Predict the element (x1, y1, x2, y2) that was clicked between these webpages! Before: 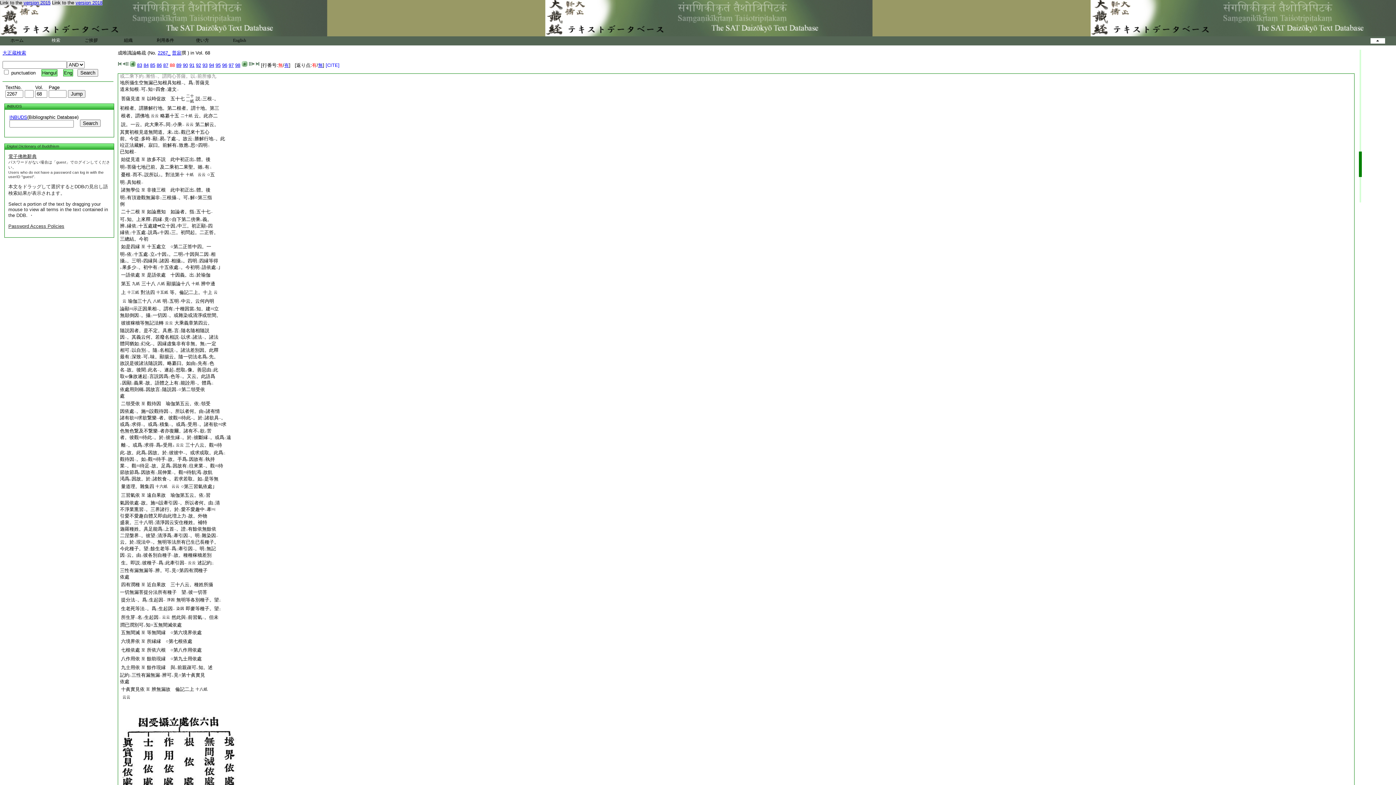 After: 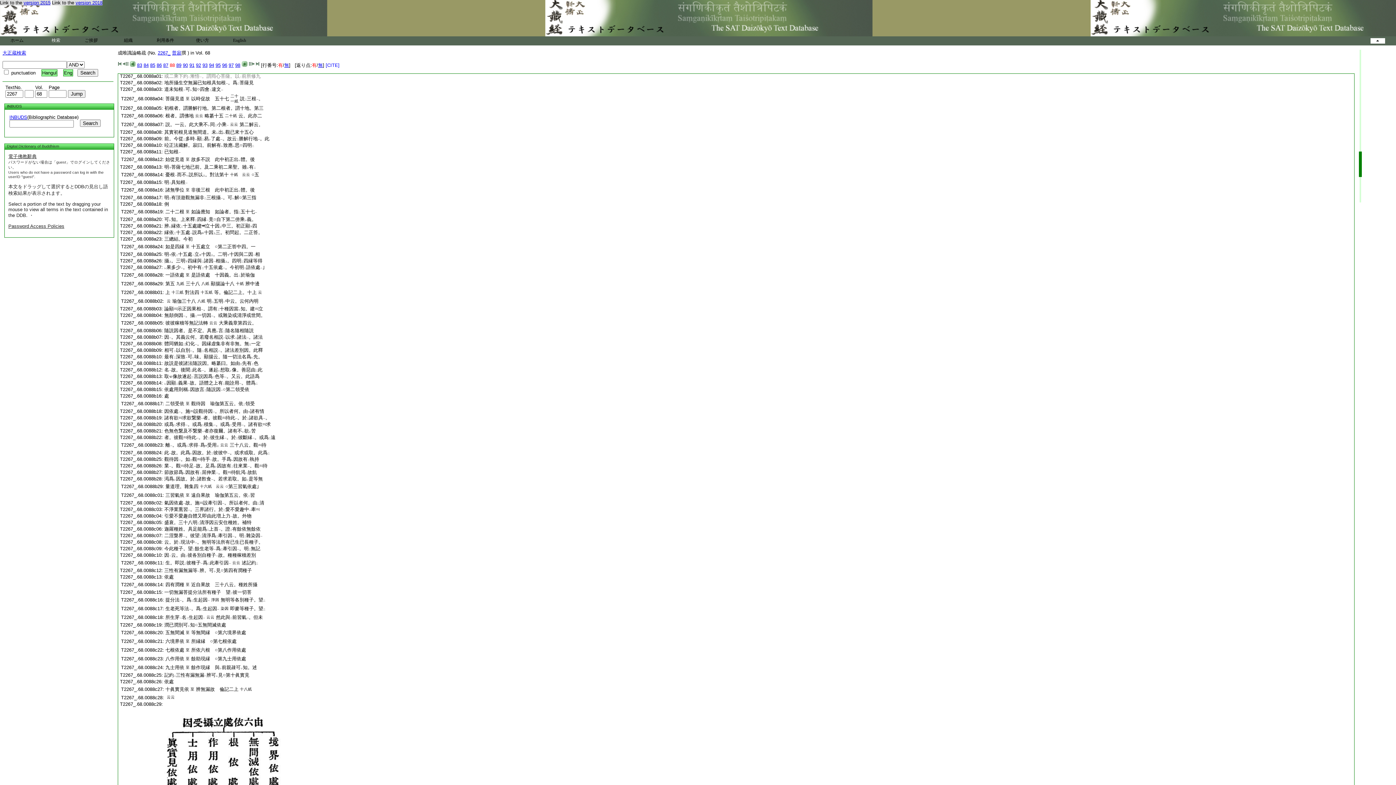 Action: bbox: (284, 62, 289, 68) label: 有